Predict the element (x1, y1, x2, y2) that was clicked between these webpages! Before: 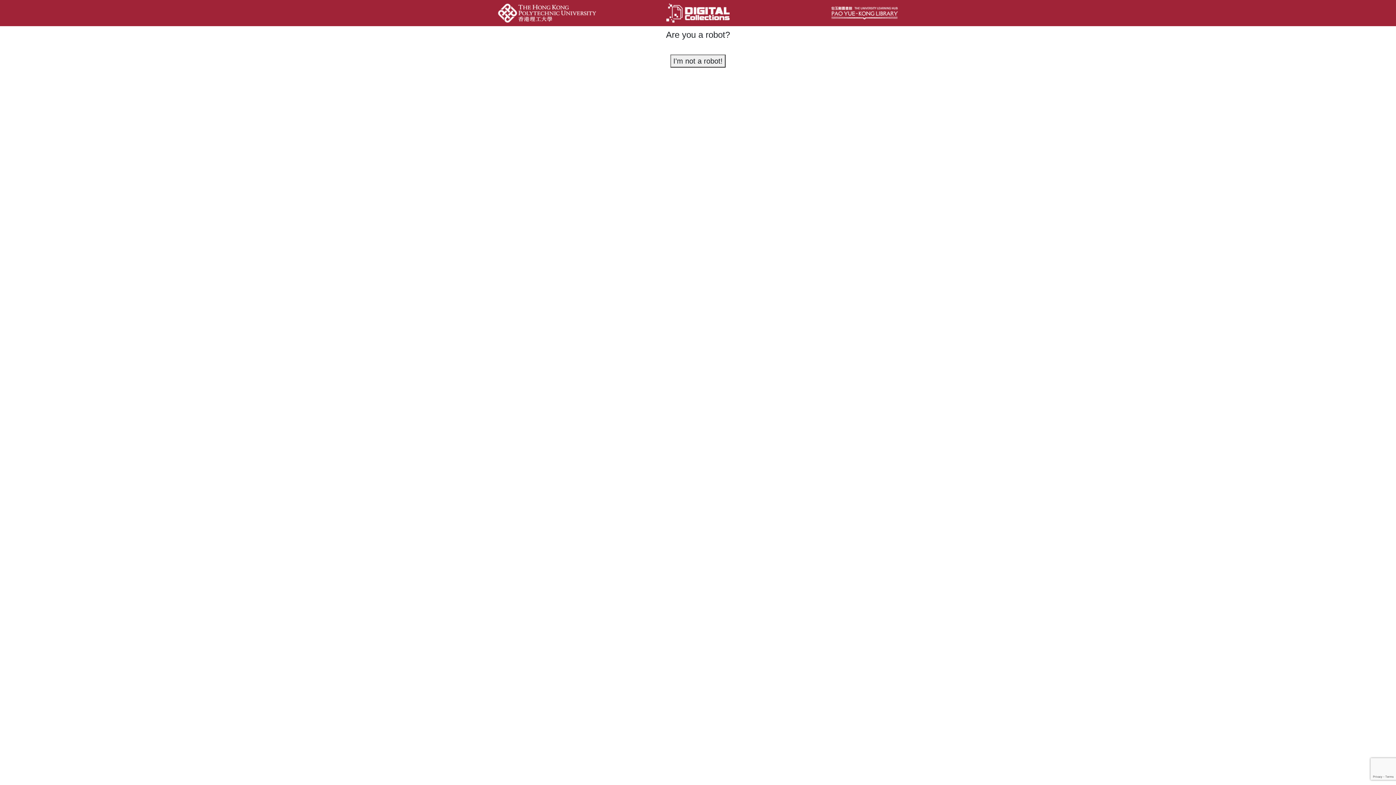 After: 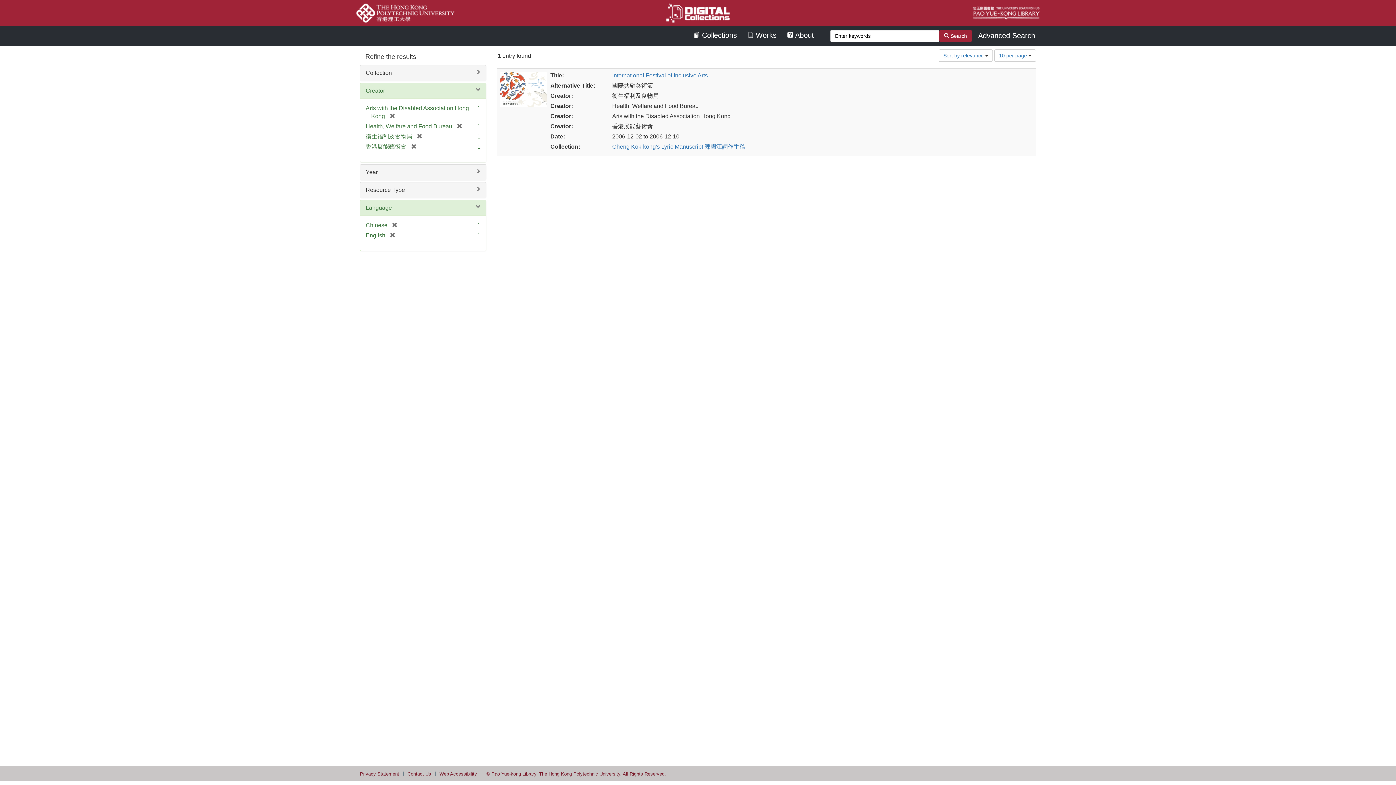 Action: bbox: (670, 54, 725, 67) label: I'm not a robot!